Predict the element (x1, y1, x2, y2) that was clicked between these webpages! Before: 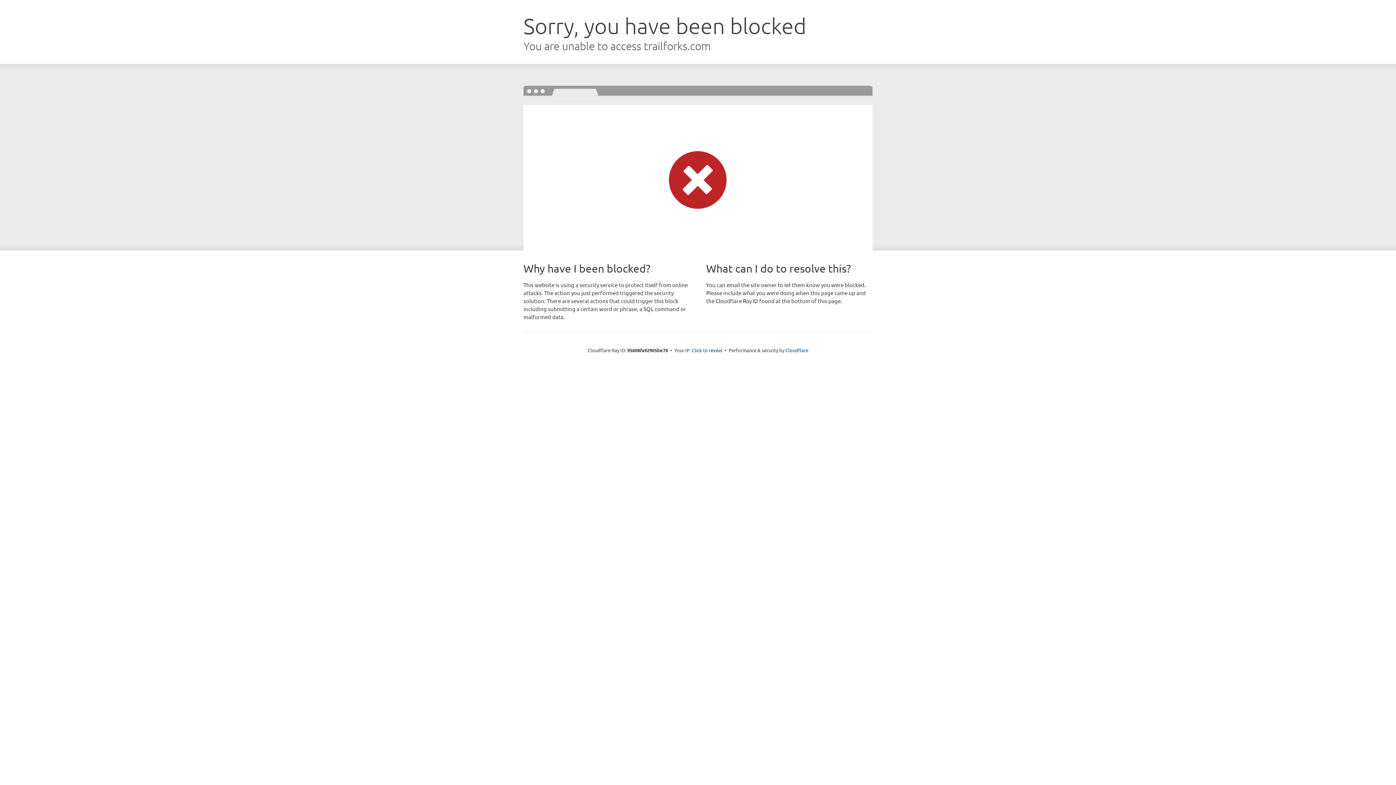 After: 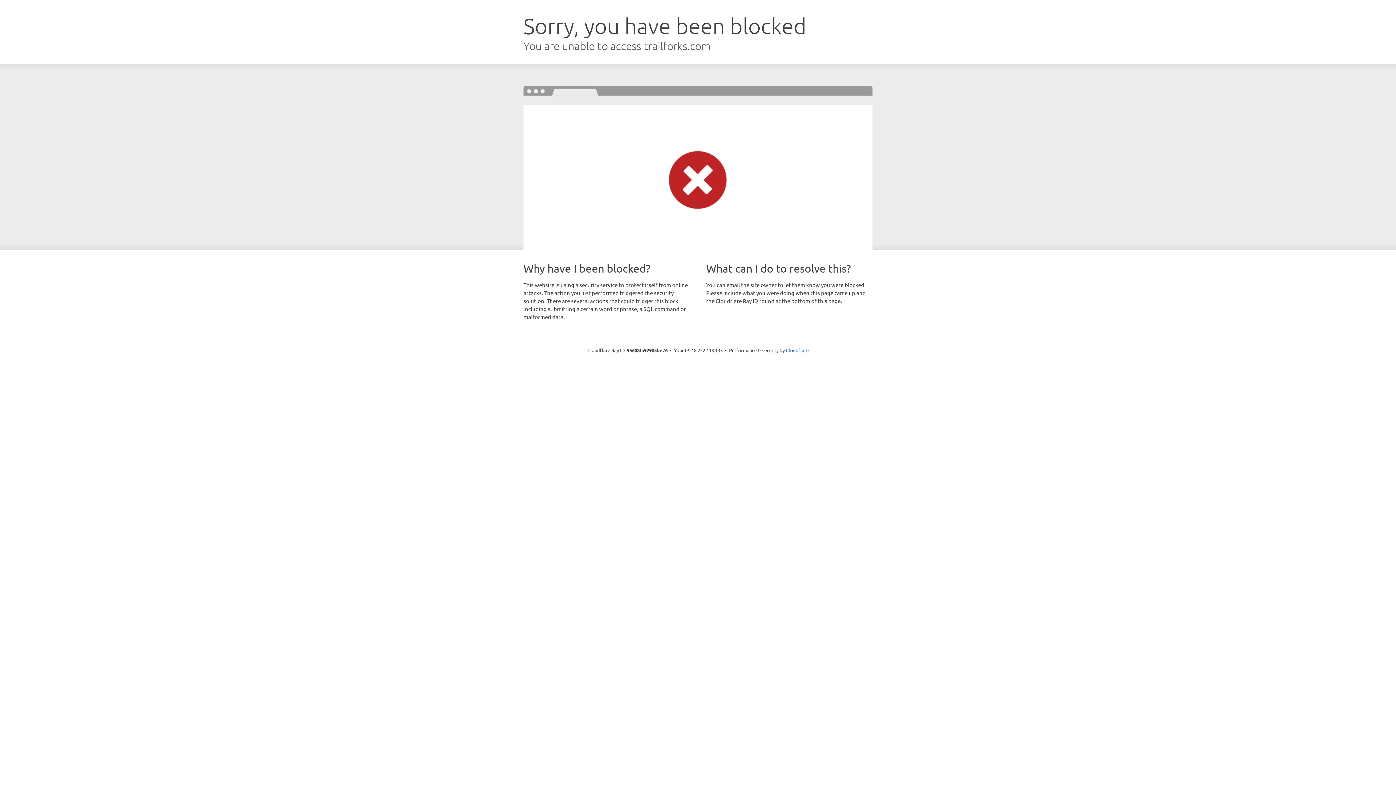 Action: label: Click to reveal bbox: (692, 346, 722, 353)